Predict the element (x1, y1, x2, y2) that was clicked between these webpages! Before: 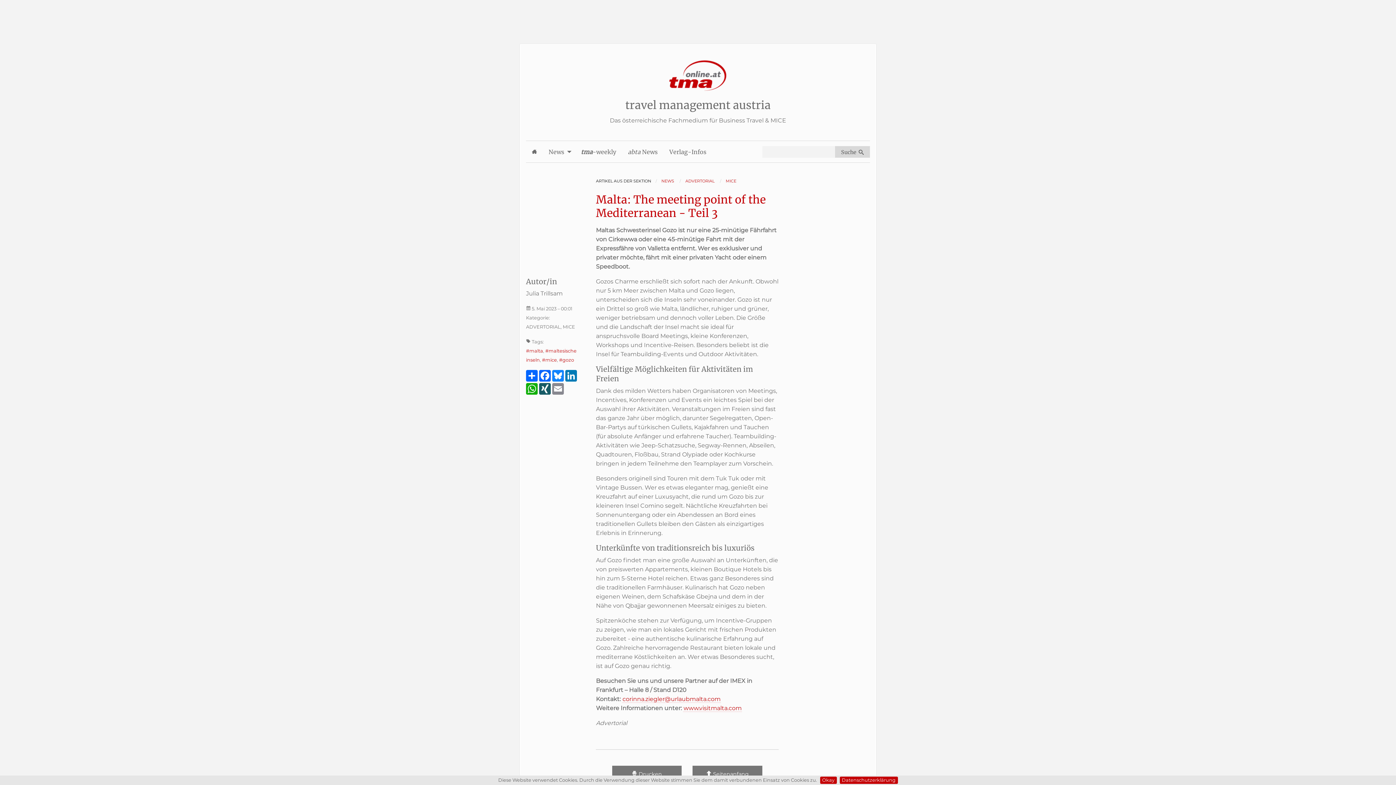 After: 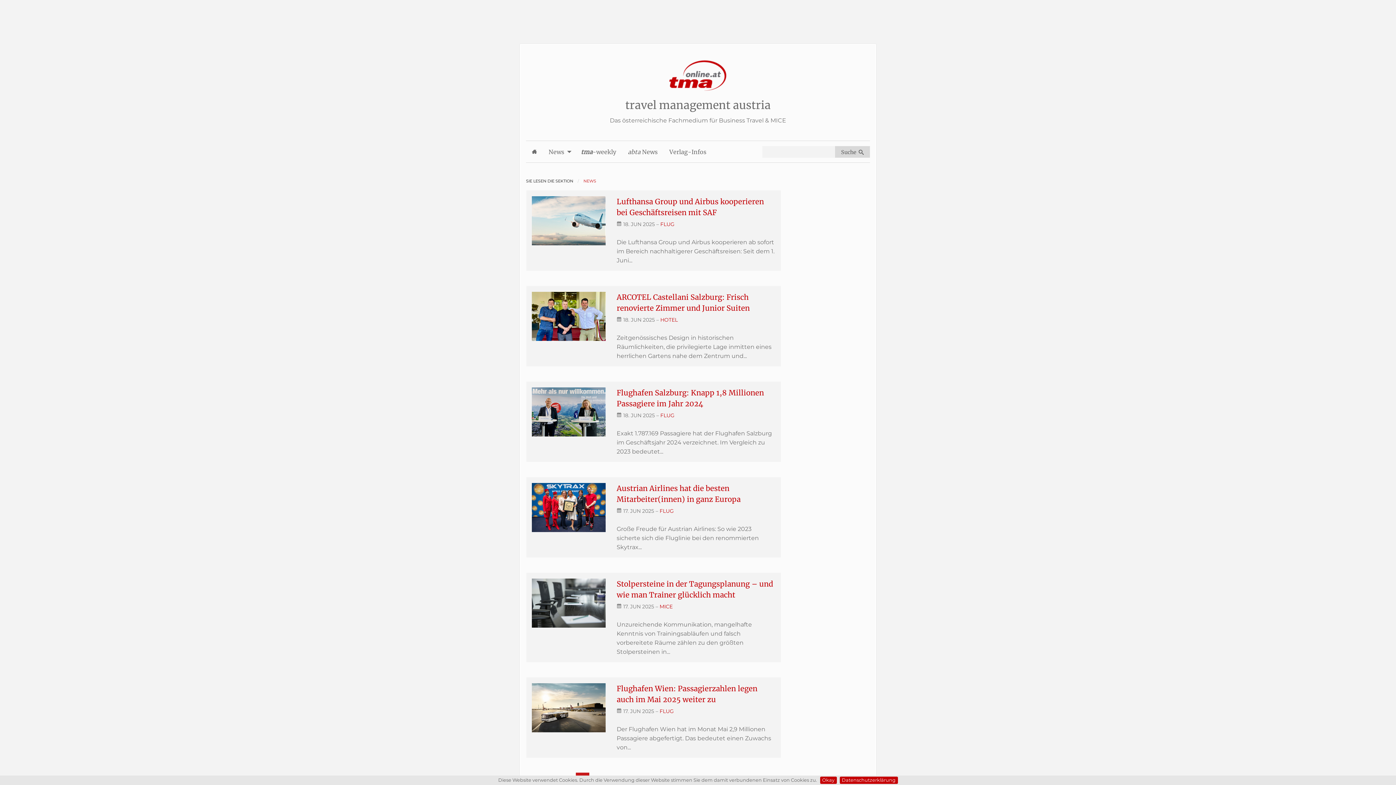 Action: label: News bbox: (542, 140, 575, 162)